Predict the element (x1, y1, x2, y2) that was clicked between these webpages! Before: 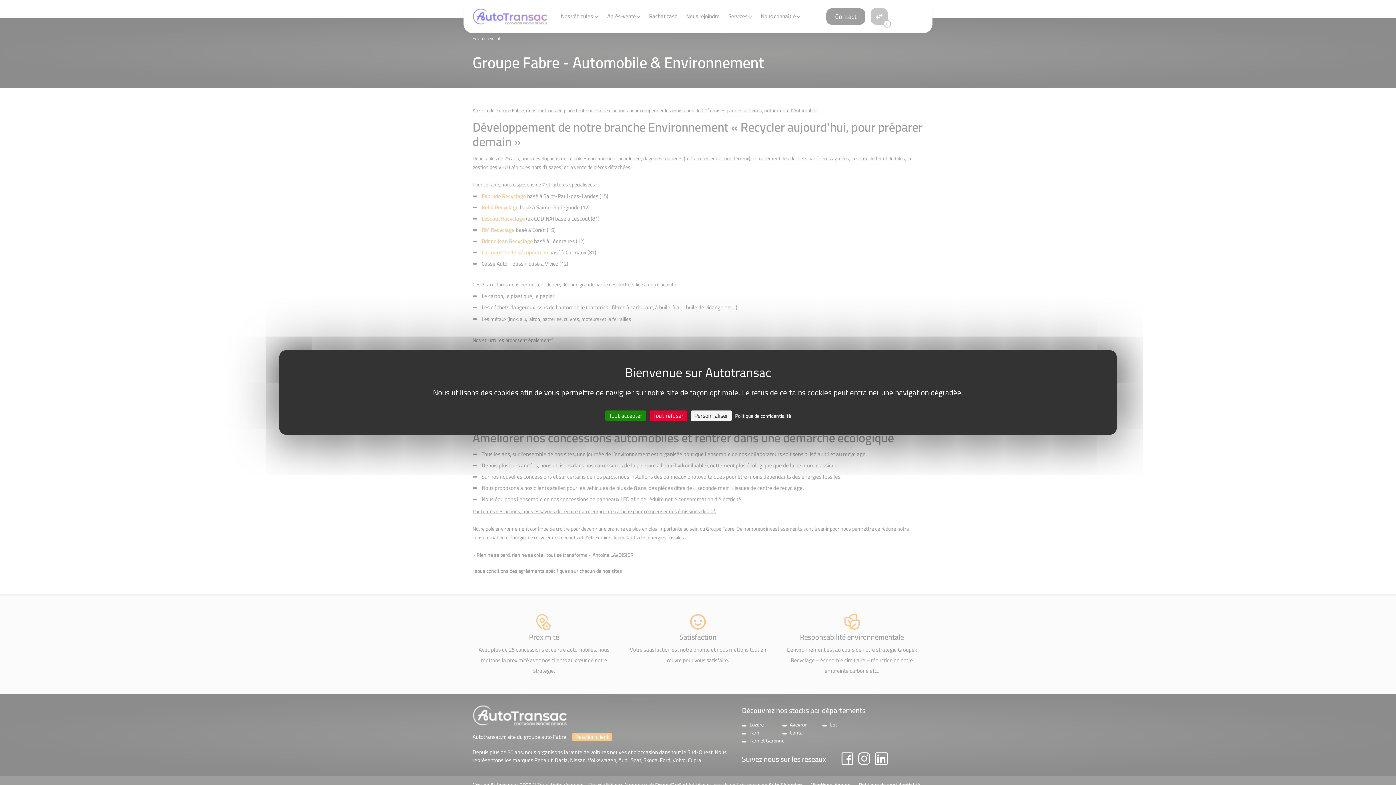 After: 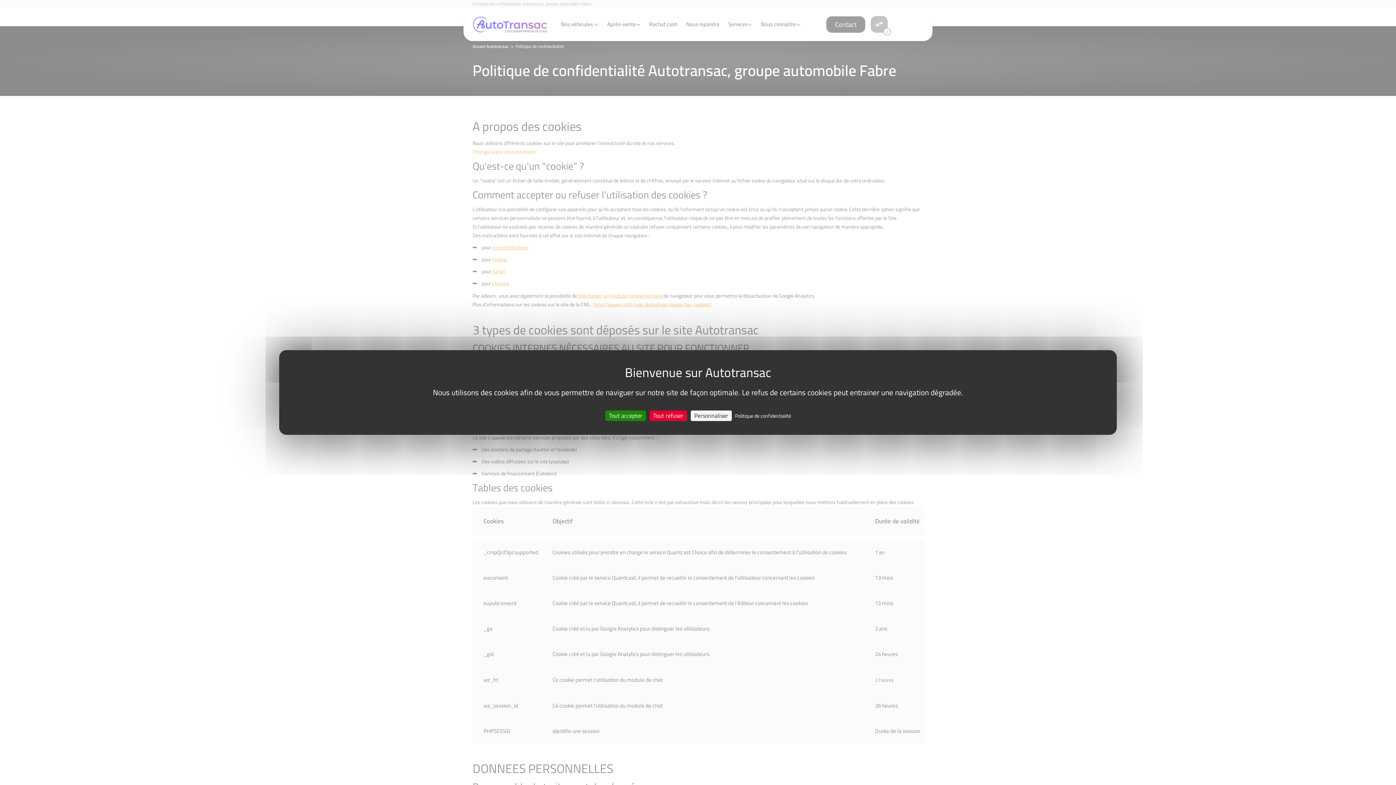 Action: label: Politique de confidentialité bbox: (733, 411, 793, 421)